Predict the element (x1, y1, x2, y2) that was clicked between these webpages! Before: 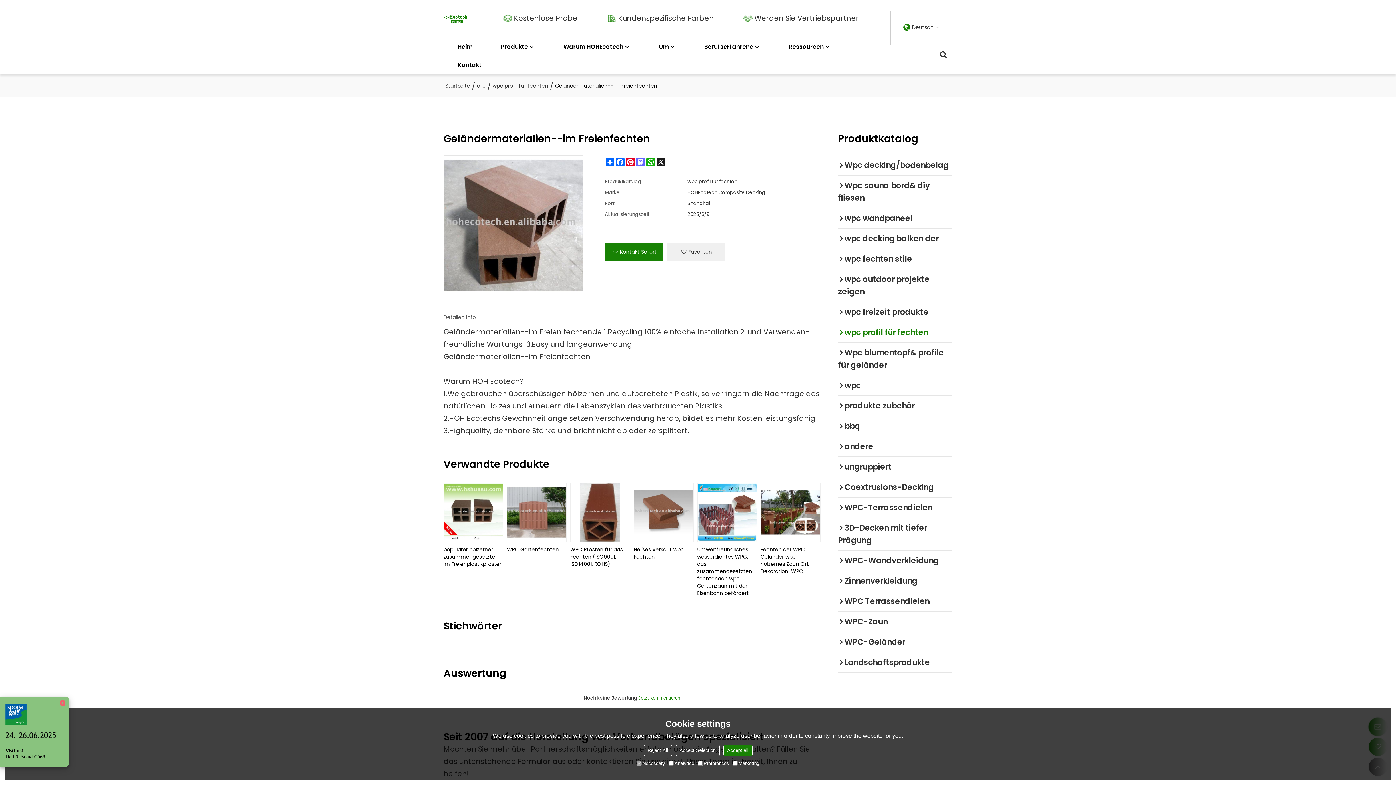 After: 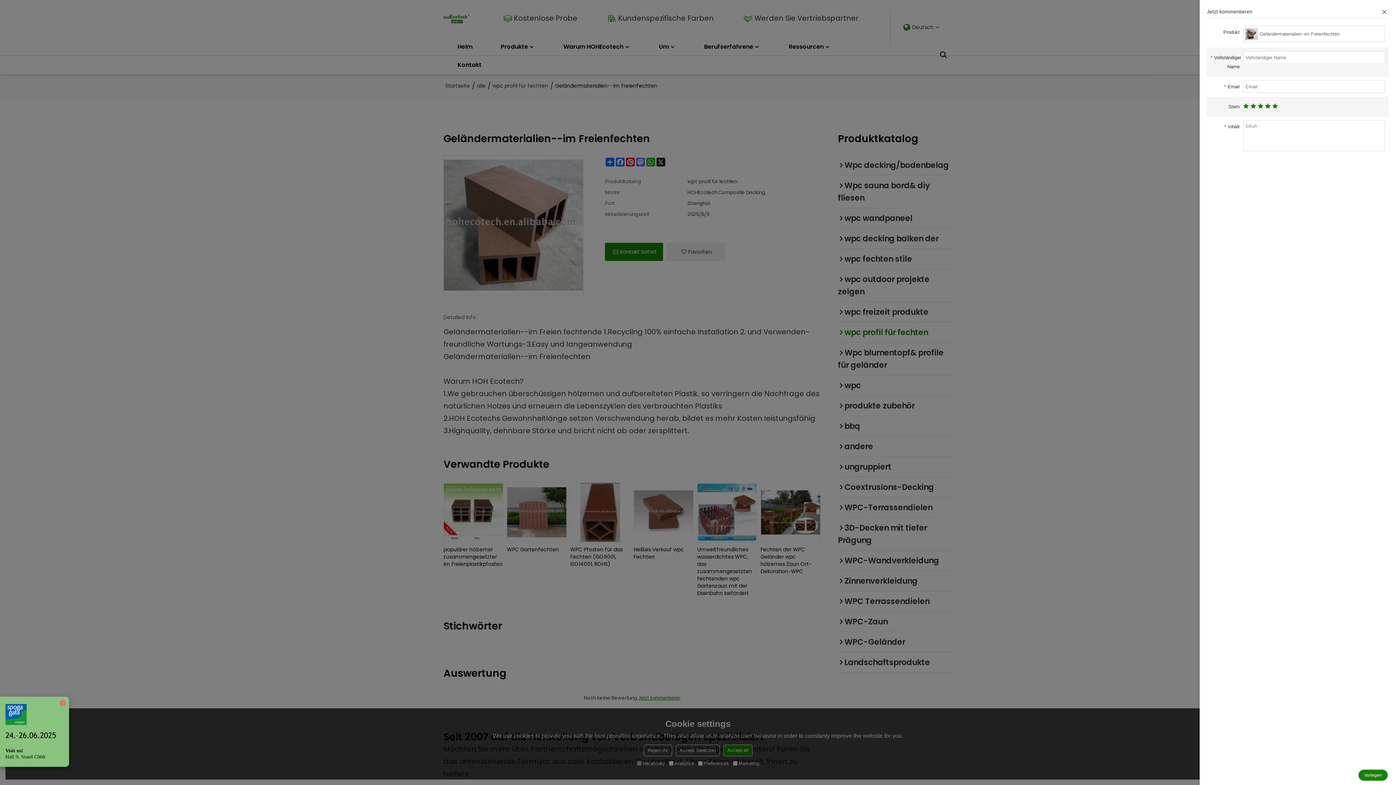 Action: bbox: (638, 695, 680, 701) label: Jetzt kommentieren